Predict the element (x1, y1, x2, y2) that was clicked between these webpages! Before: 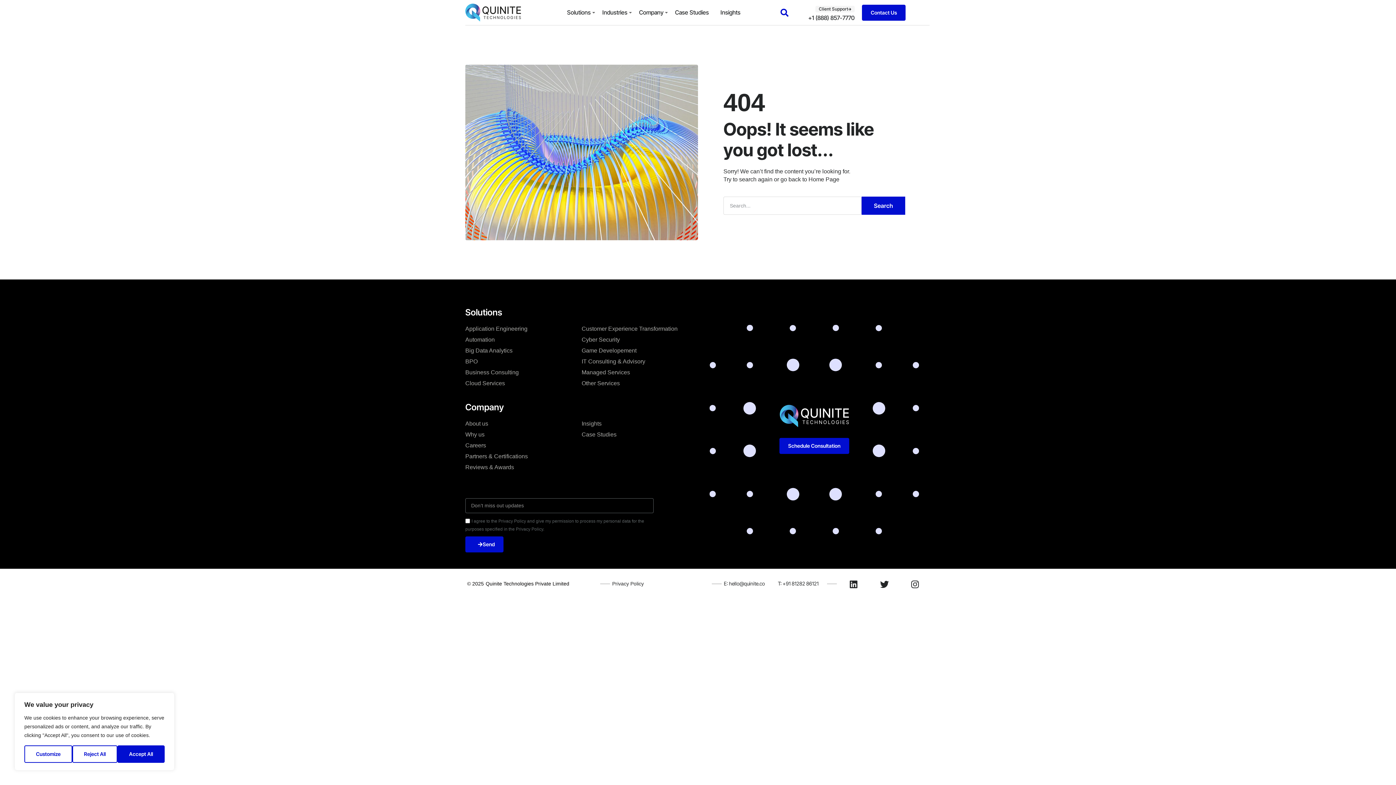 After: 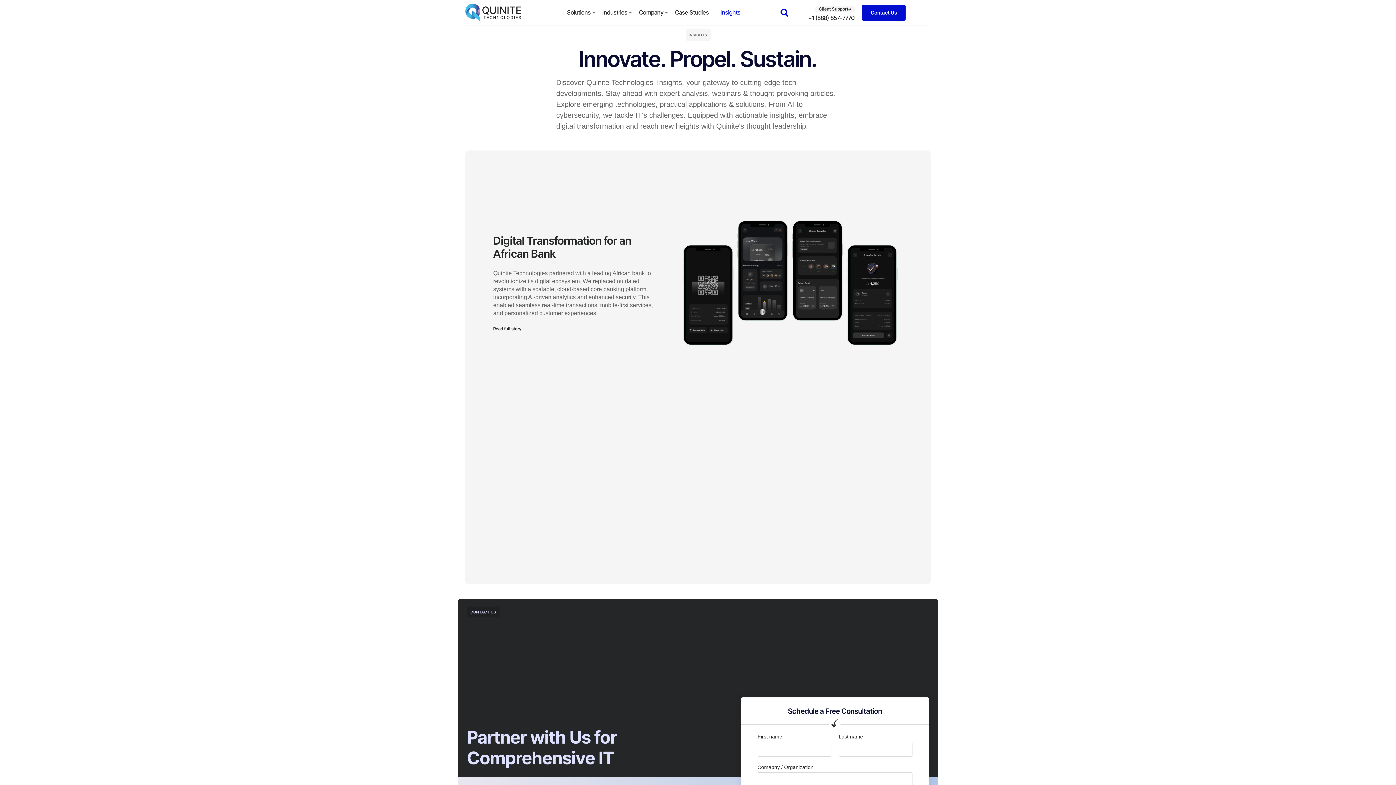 Action: label: Insights bbox: (581, 418, 698, 429)